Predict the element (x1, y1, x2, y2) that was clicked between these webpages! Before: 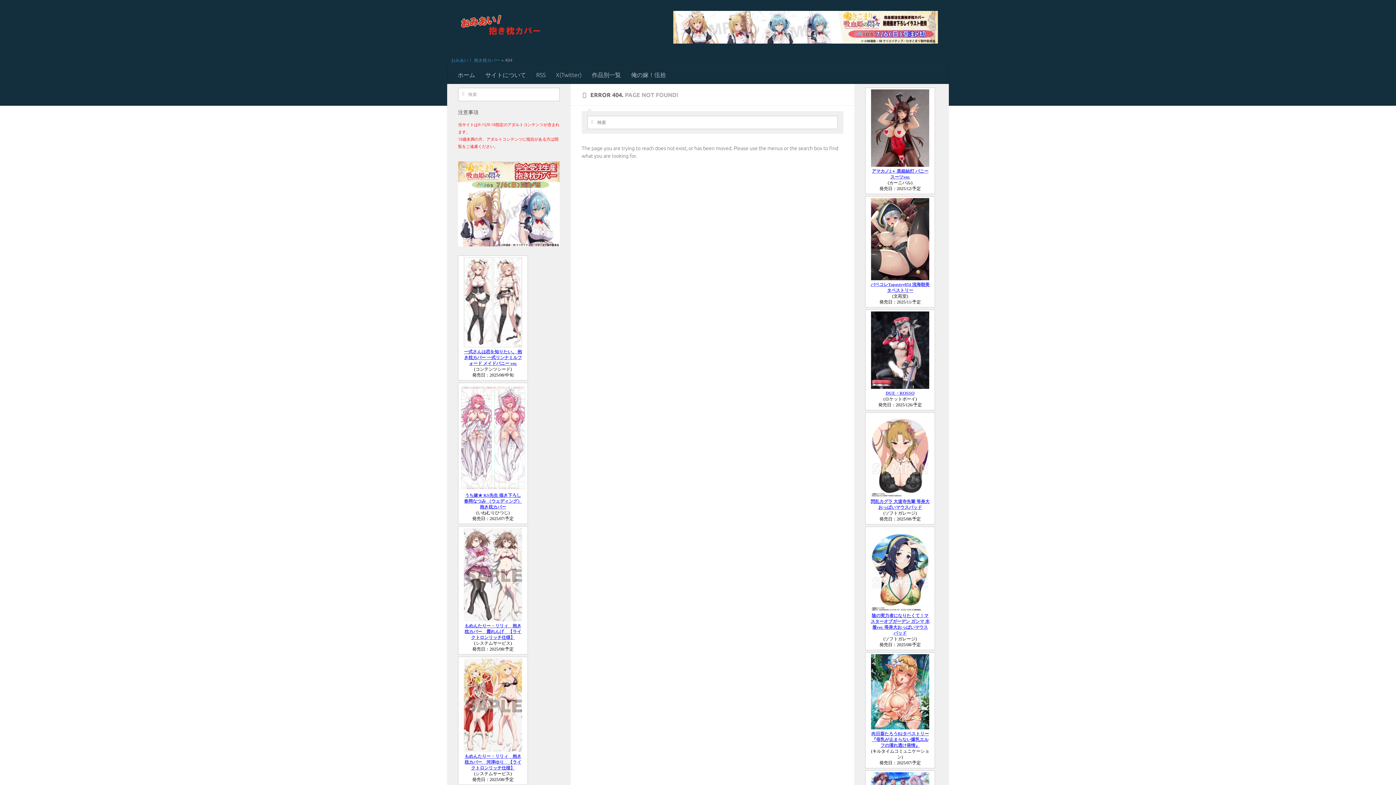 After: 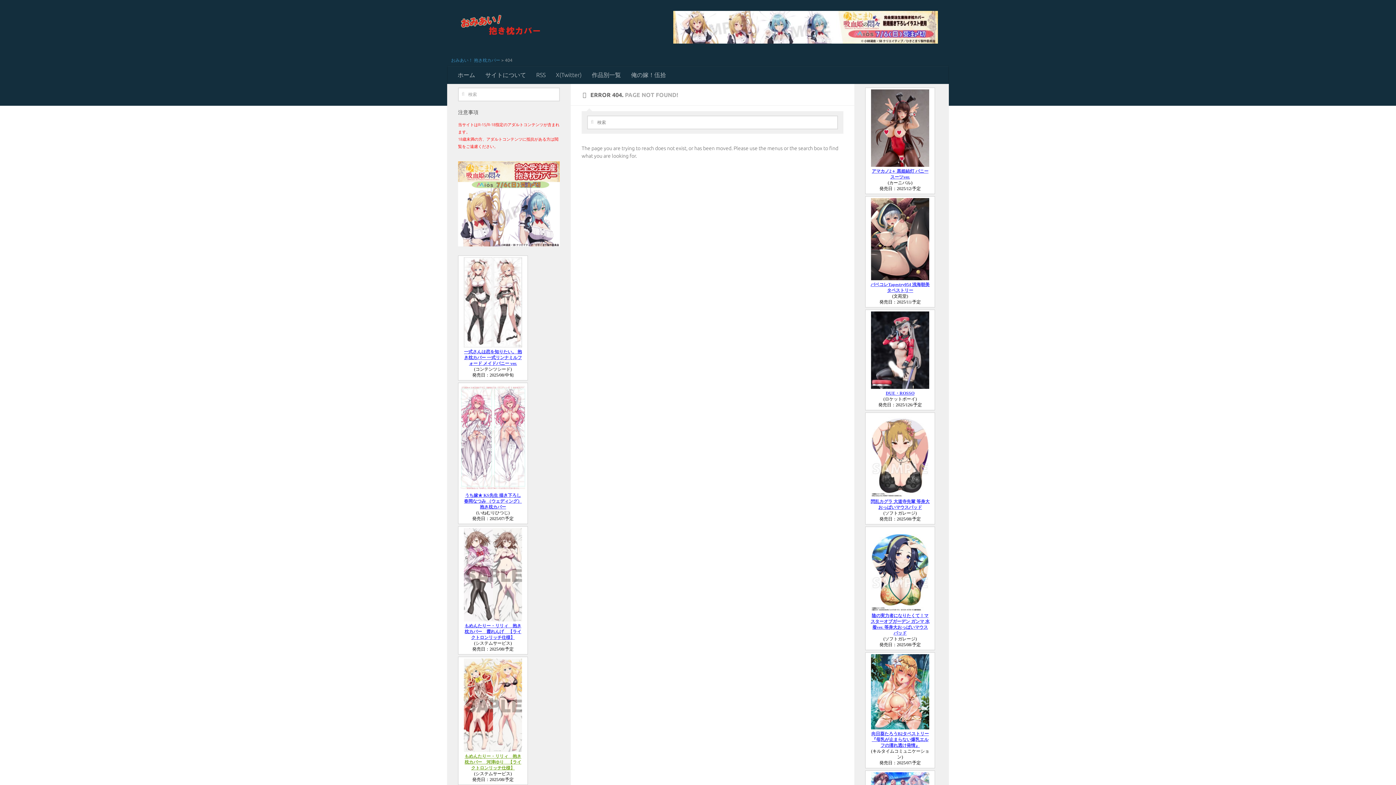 Action: label: もめんたりー・リリィ　抱き枕カバー　河津ゆり　【ライクトロンリッチ仕様】 bbox: (464, 754, 521, 771)